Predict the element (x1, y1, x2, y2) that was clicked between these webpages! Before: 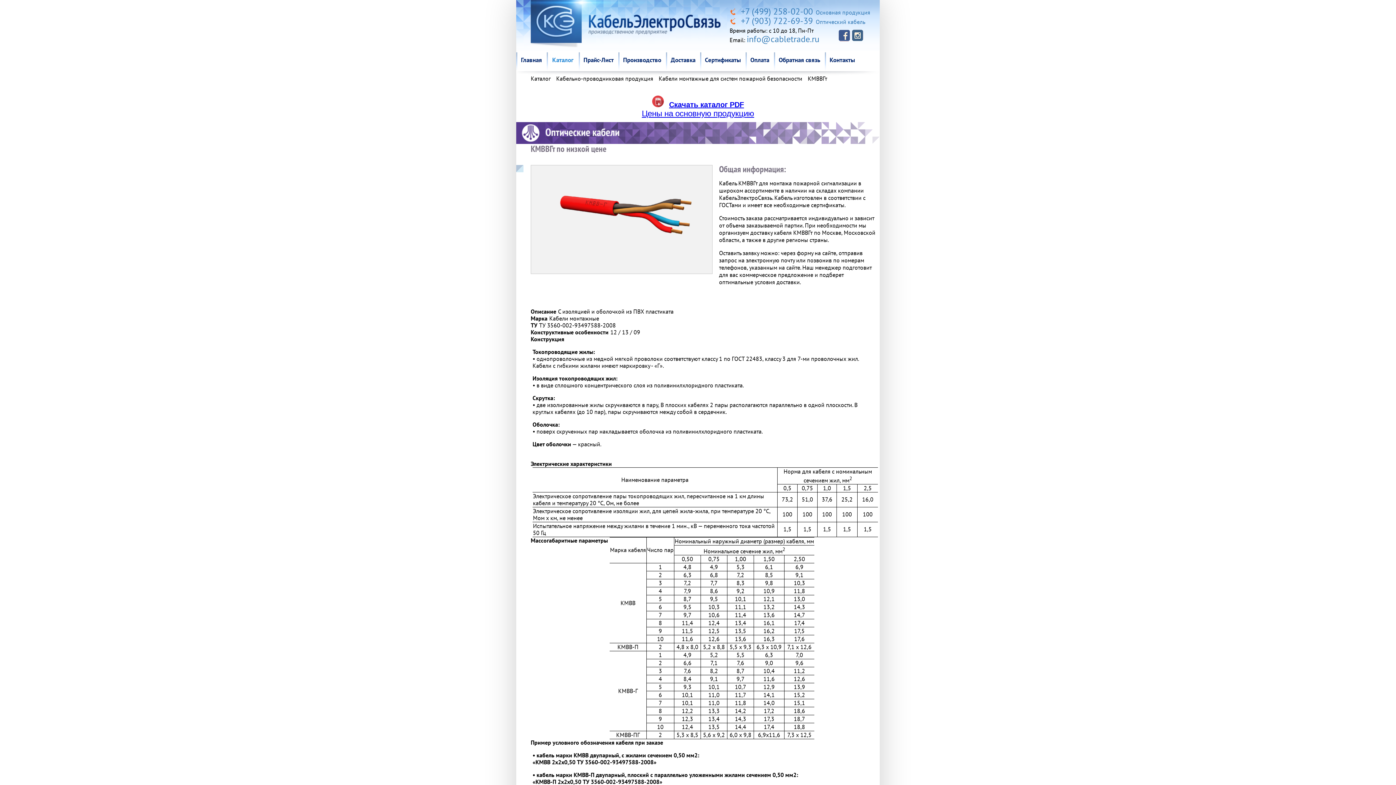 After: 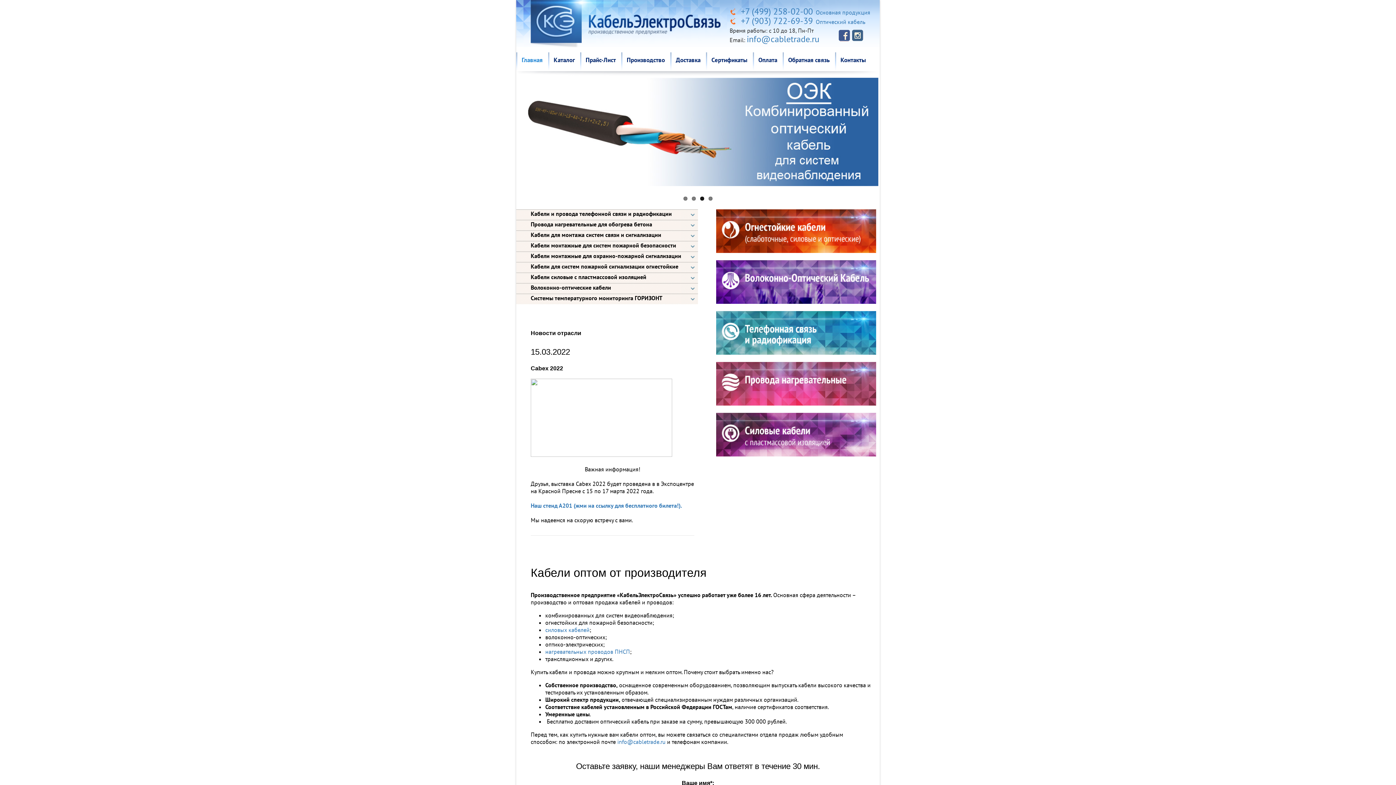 Action: bbox: (516, 50, 546, 65) label: Главная